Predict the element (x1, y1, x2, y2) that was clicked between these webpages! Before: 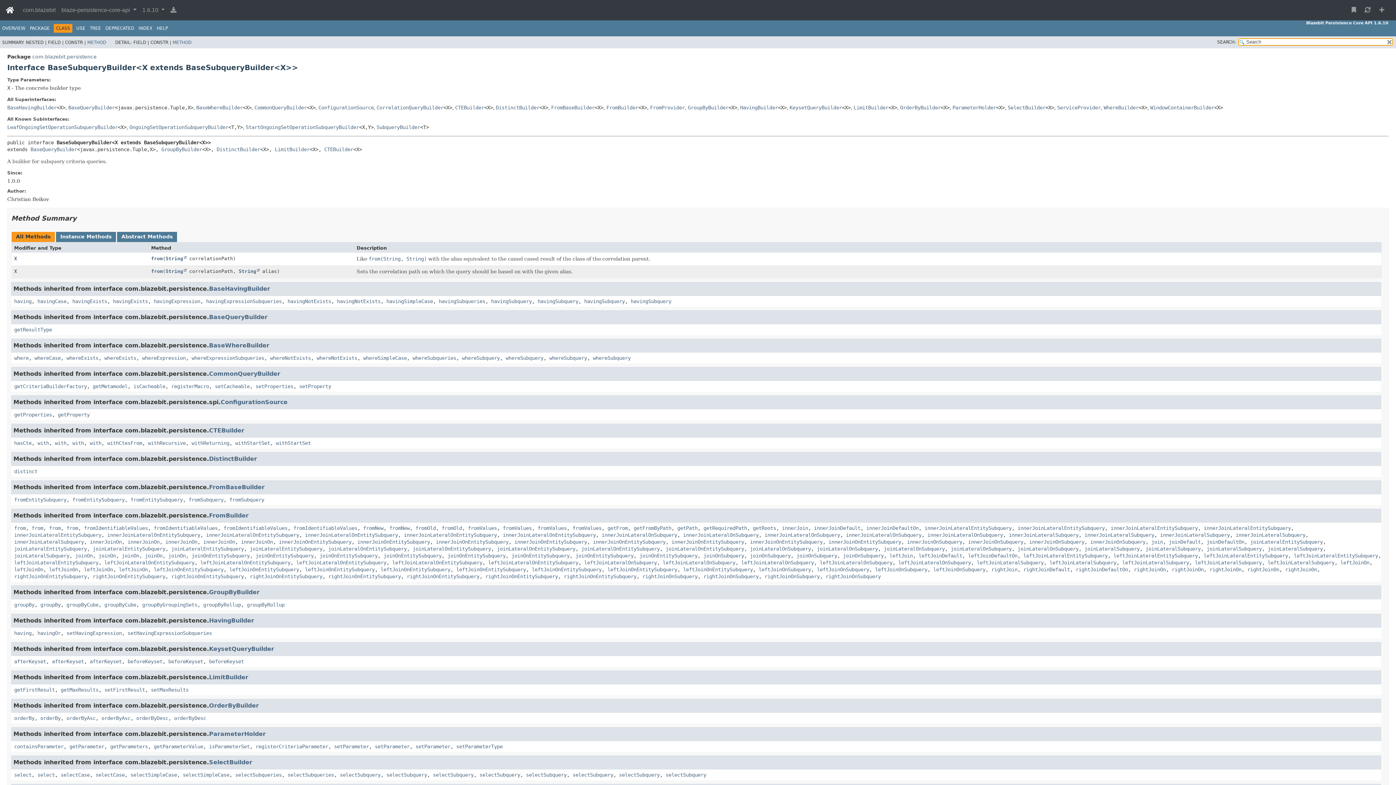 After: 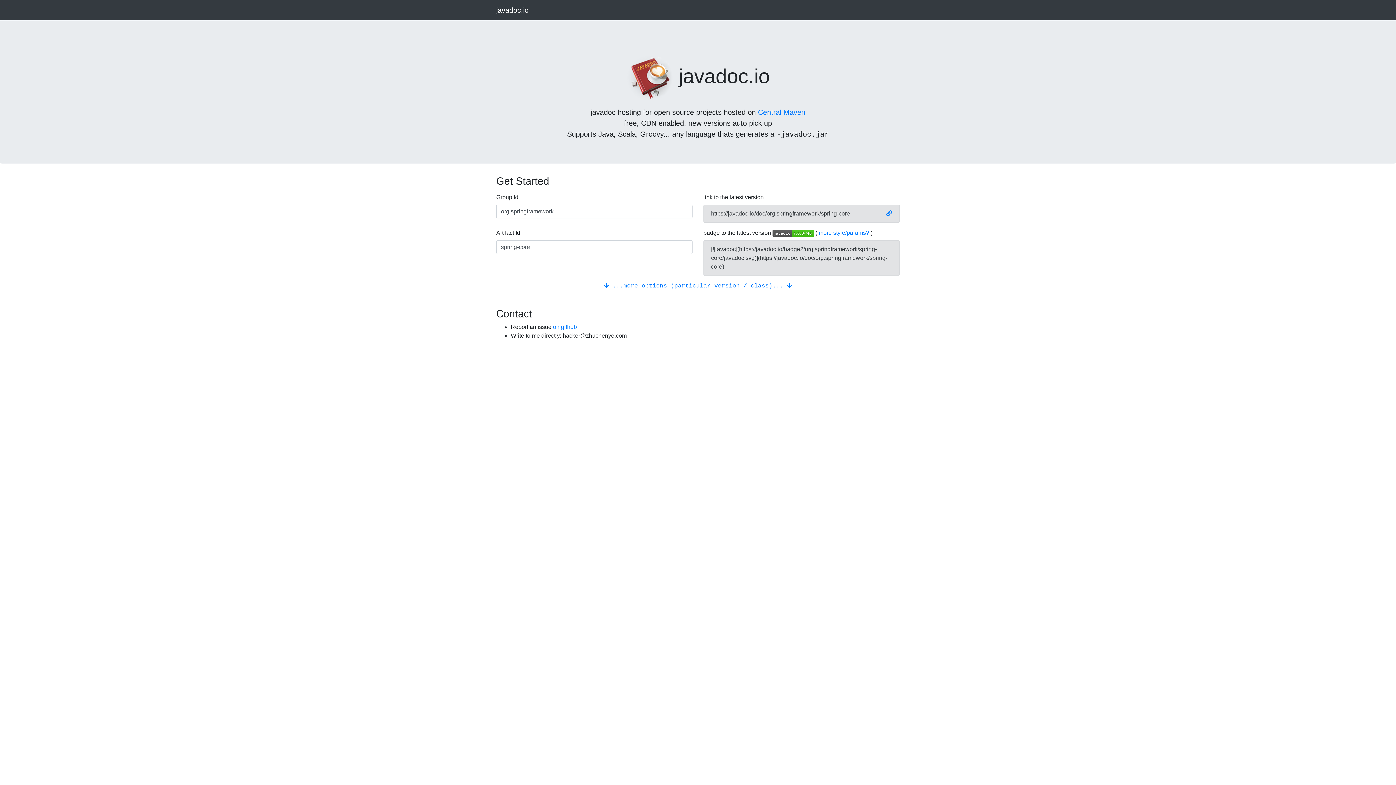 Action: bbox: (5, 2, 14, 17)